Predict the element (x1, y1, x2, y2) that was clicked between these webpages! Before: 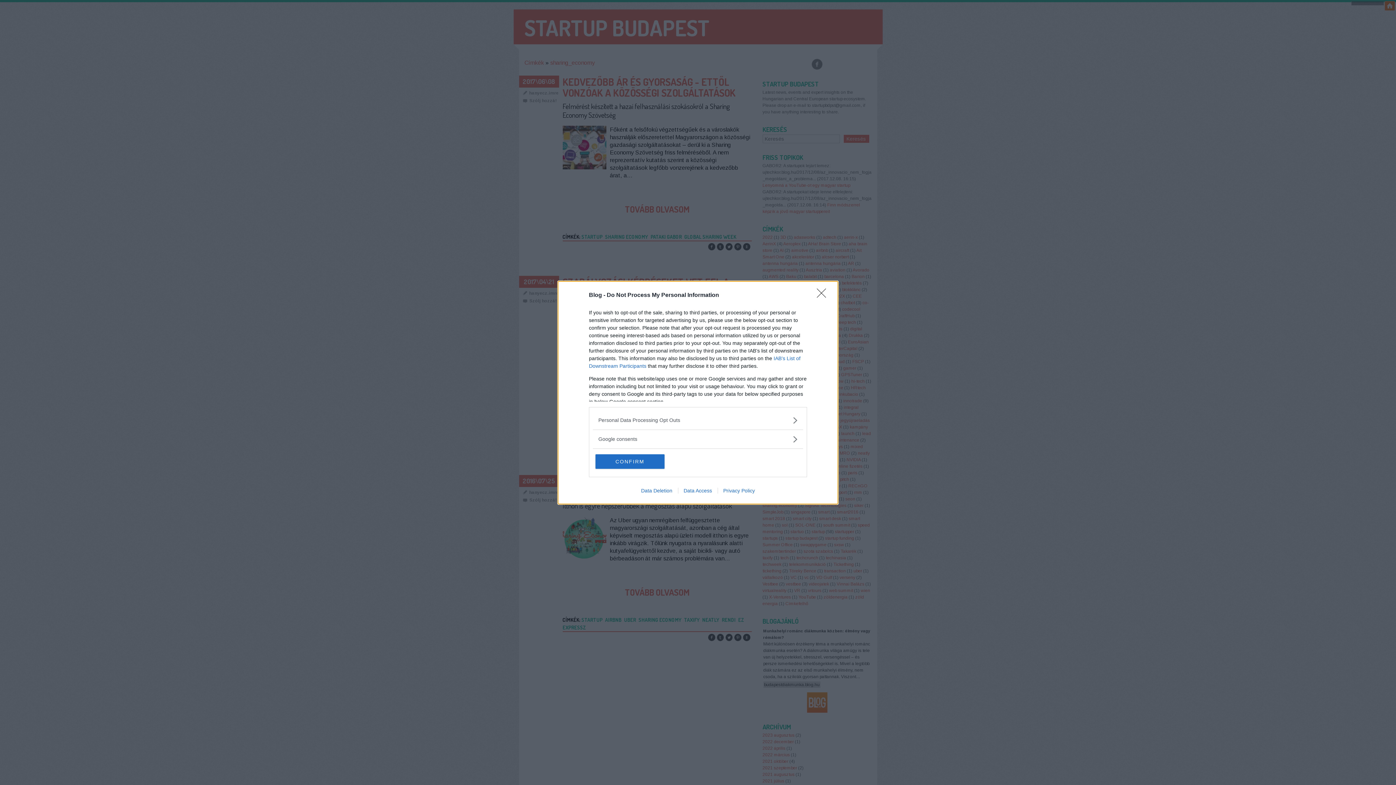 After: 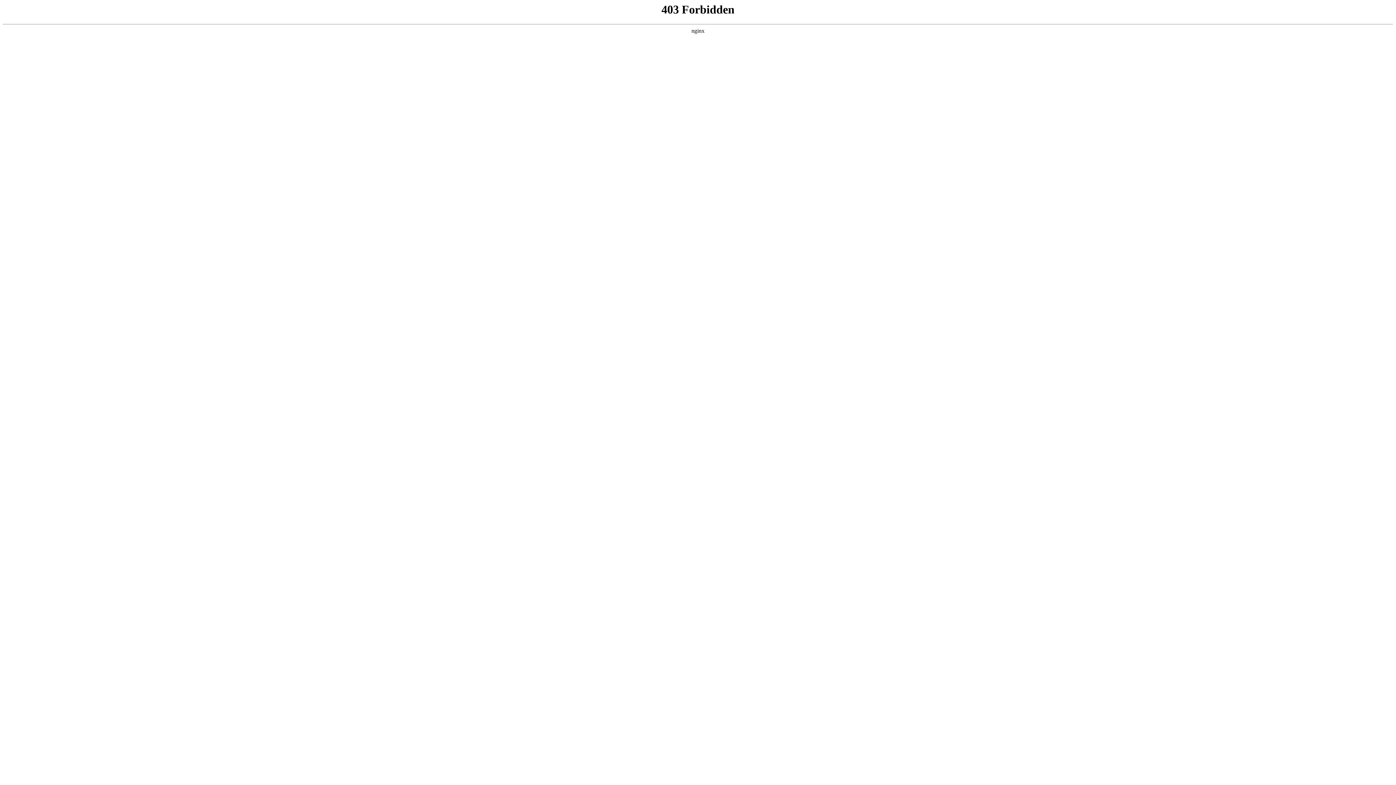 Action: label: Data Access bbox: (678, 487, 717, 493)